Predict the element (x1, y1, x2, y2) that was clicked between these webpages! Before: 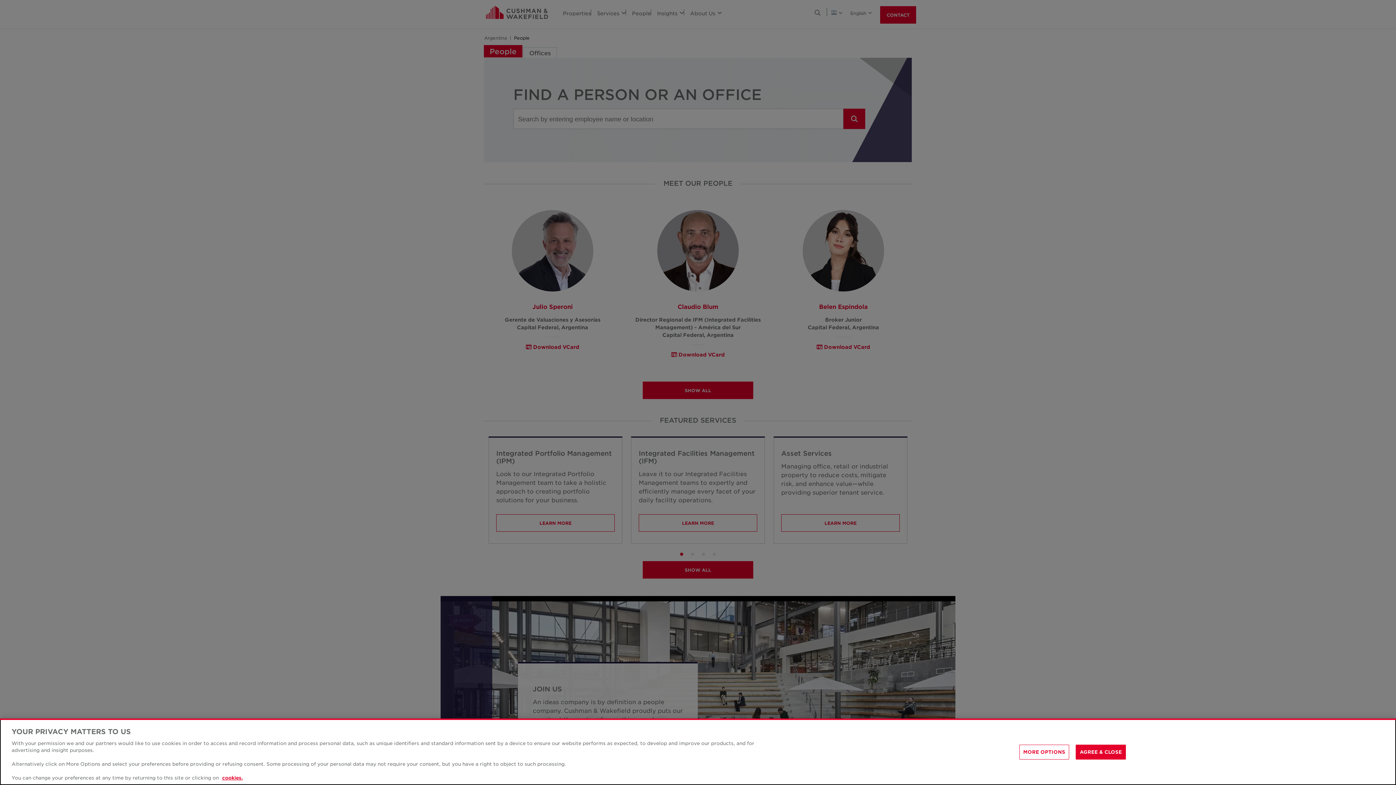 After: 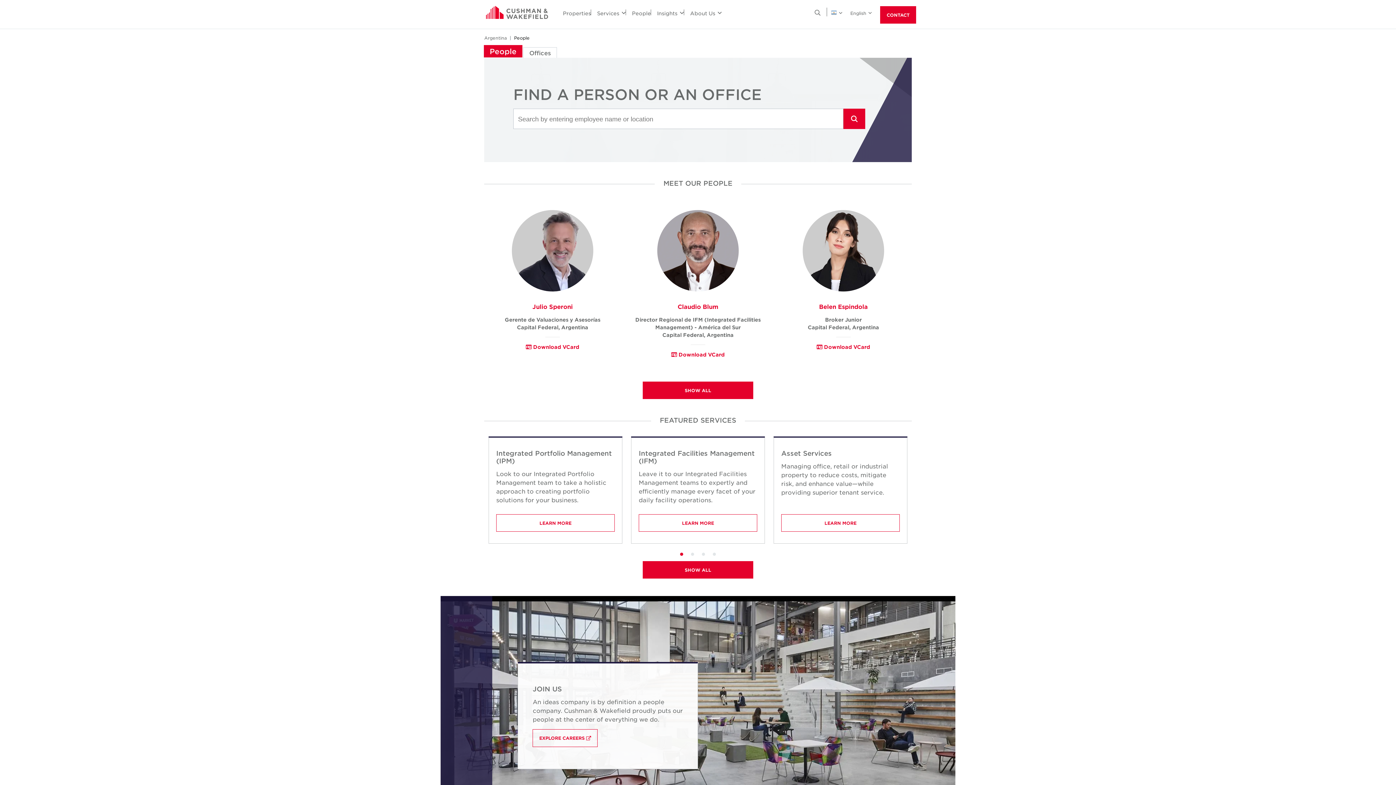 Action: label: AGREE & CLOSE bbox: (1076, 755, 1126, 769)